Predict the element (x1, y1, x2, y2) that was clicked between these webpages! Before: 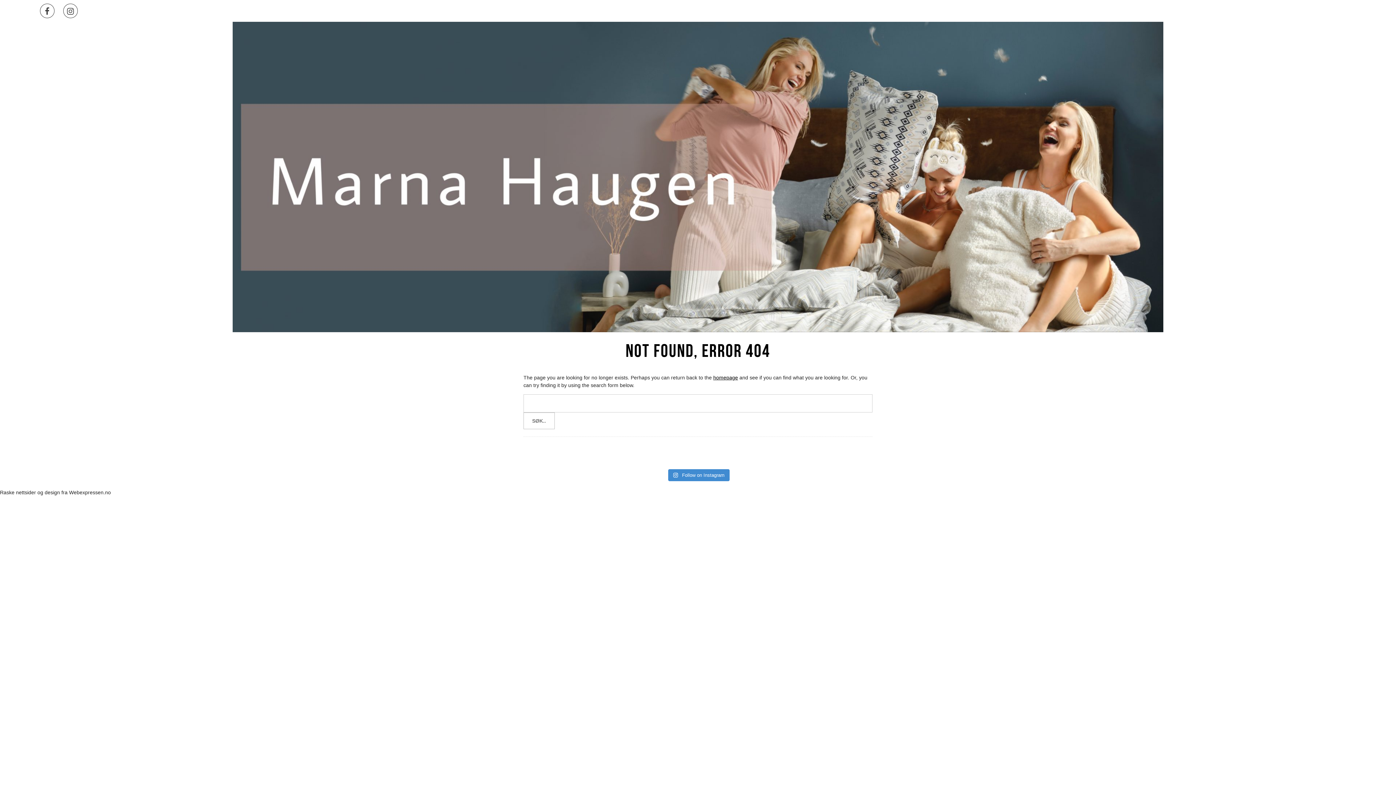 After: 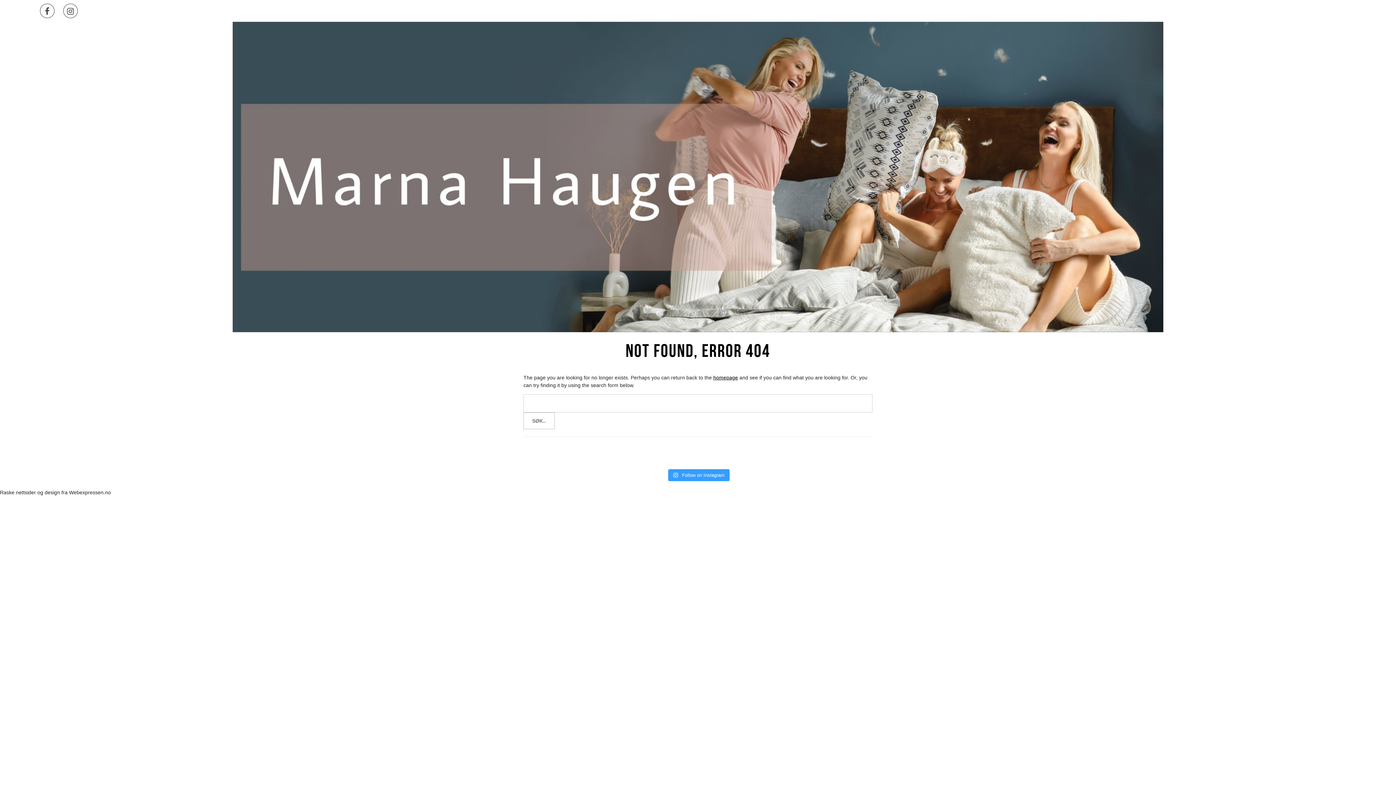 Action: bbox: (668, 469, 729, 481) label:  Follow on Instagram